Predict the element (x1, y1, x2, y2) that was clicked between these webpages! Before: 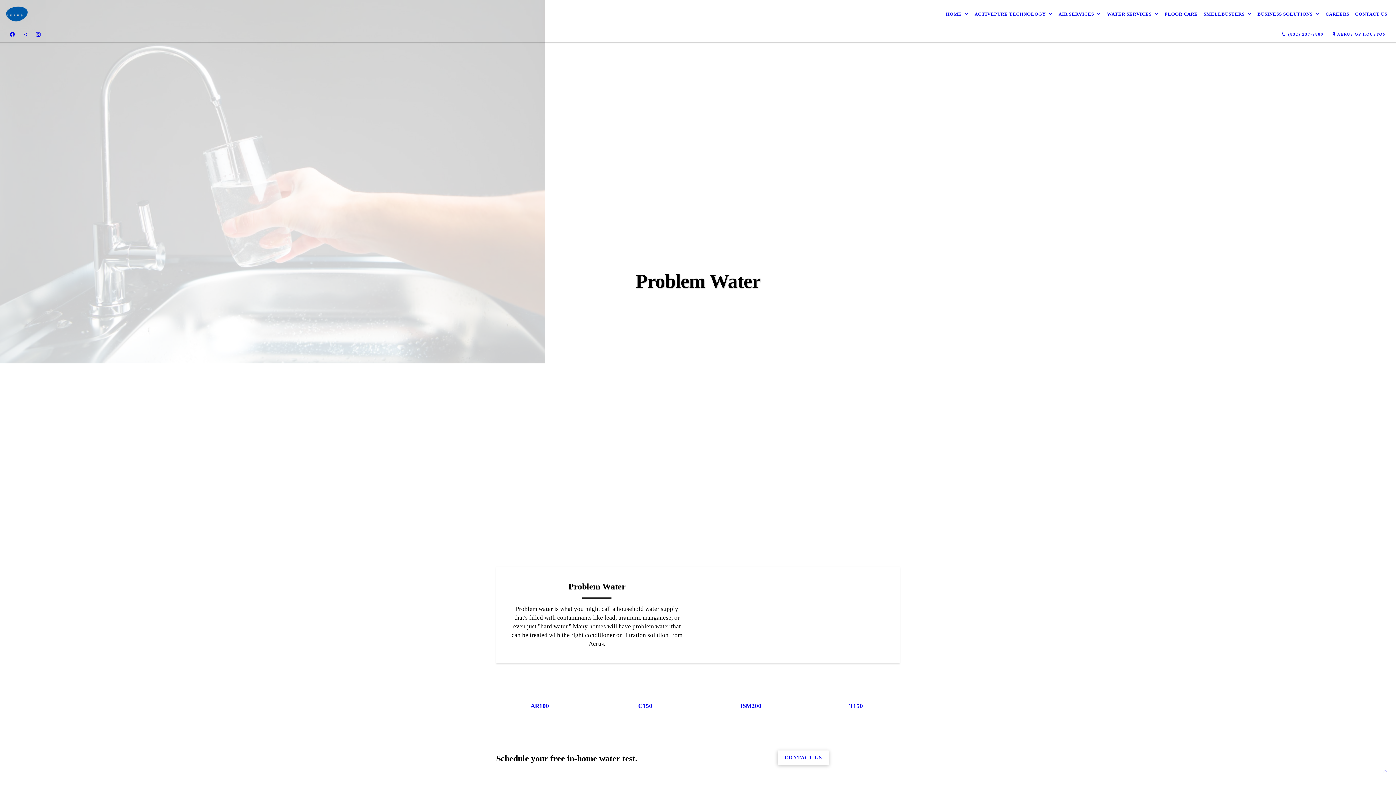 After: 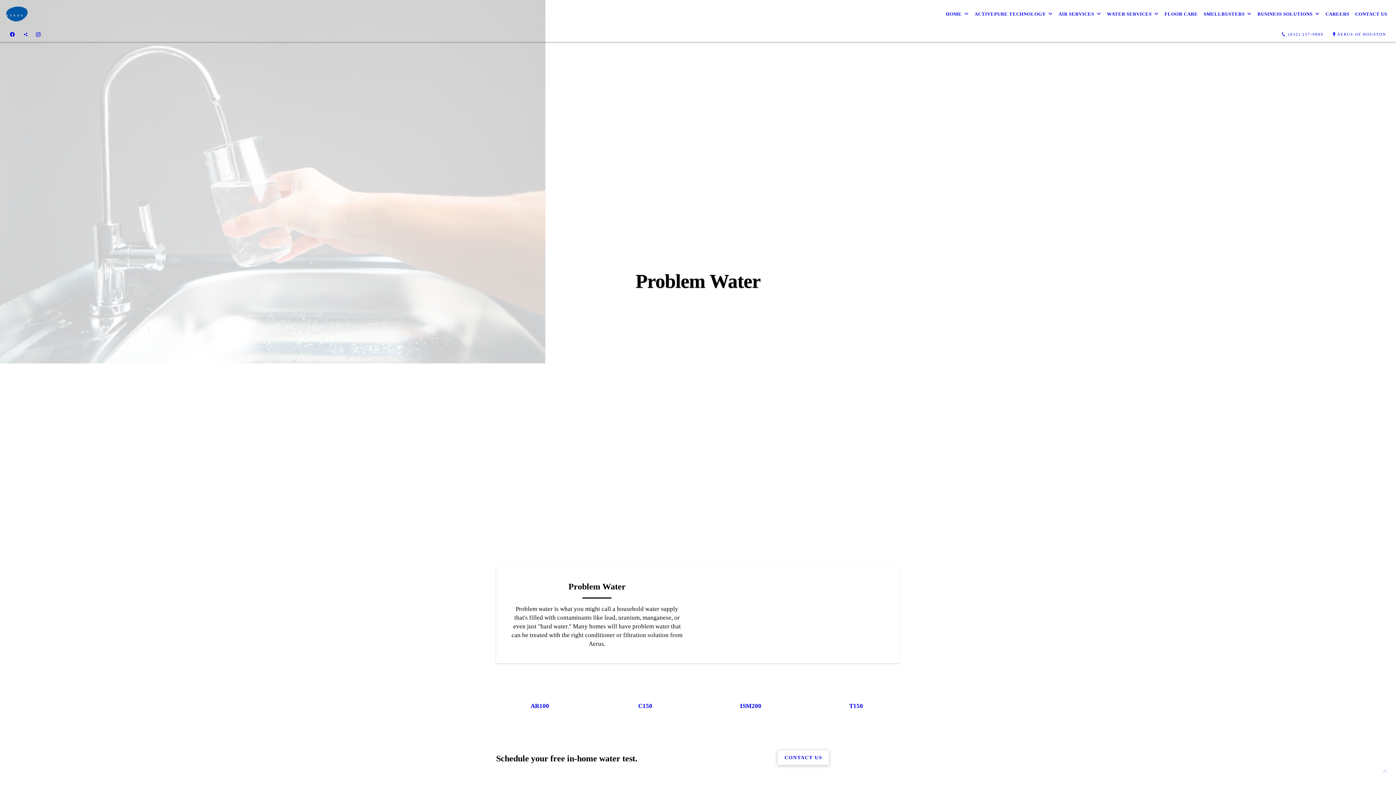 Action: bbox: (19, 30, 31, 38)